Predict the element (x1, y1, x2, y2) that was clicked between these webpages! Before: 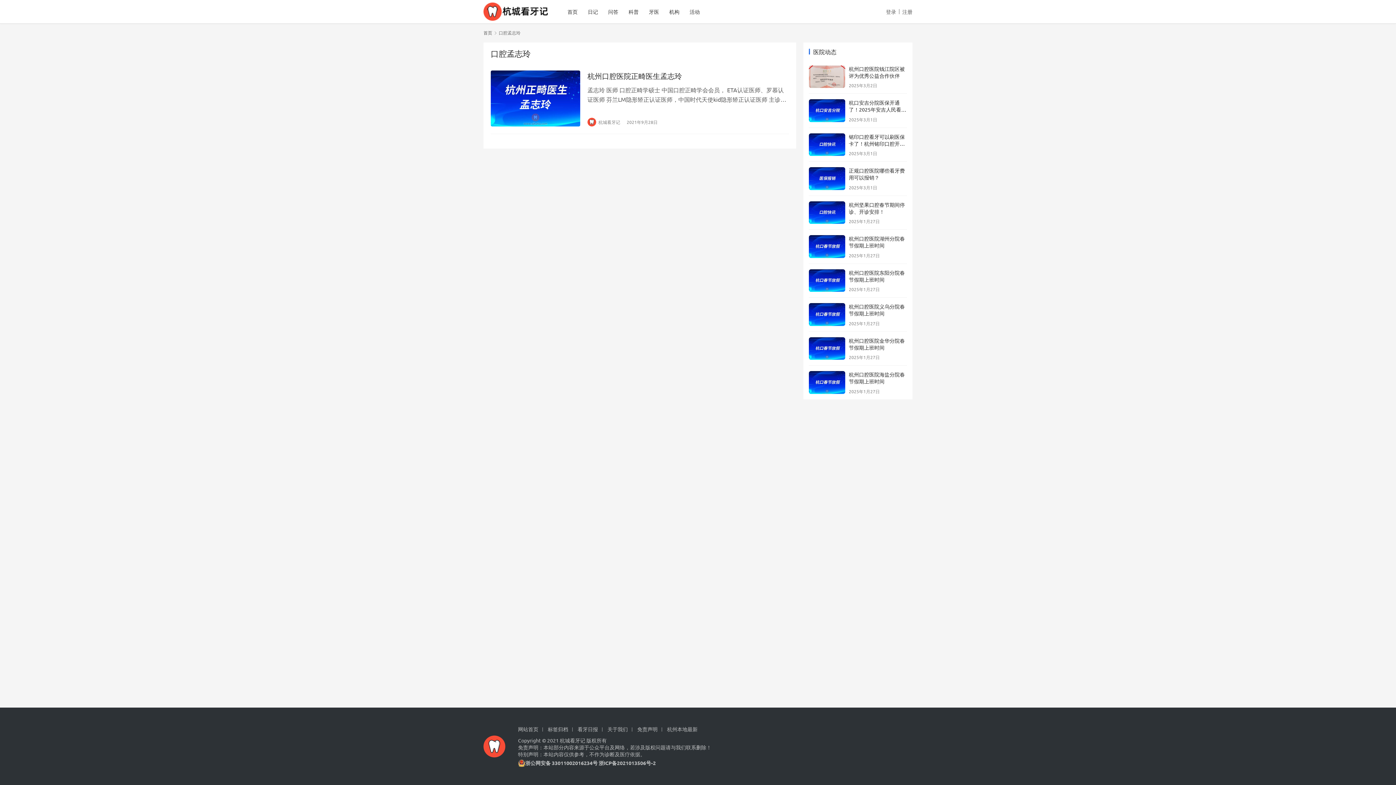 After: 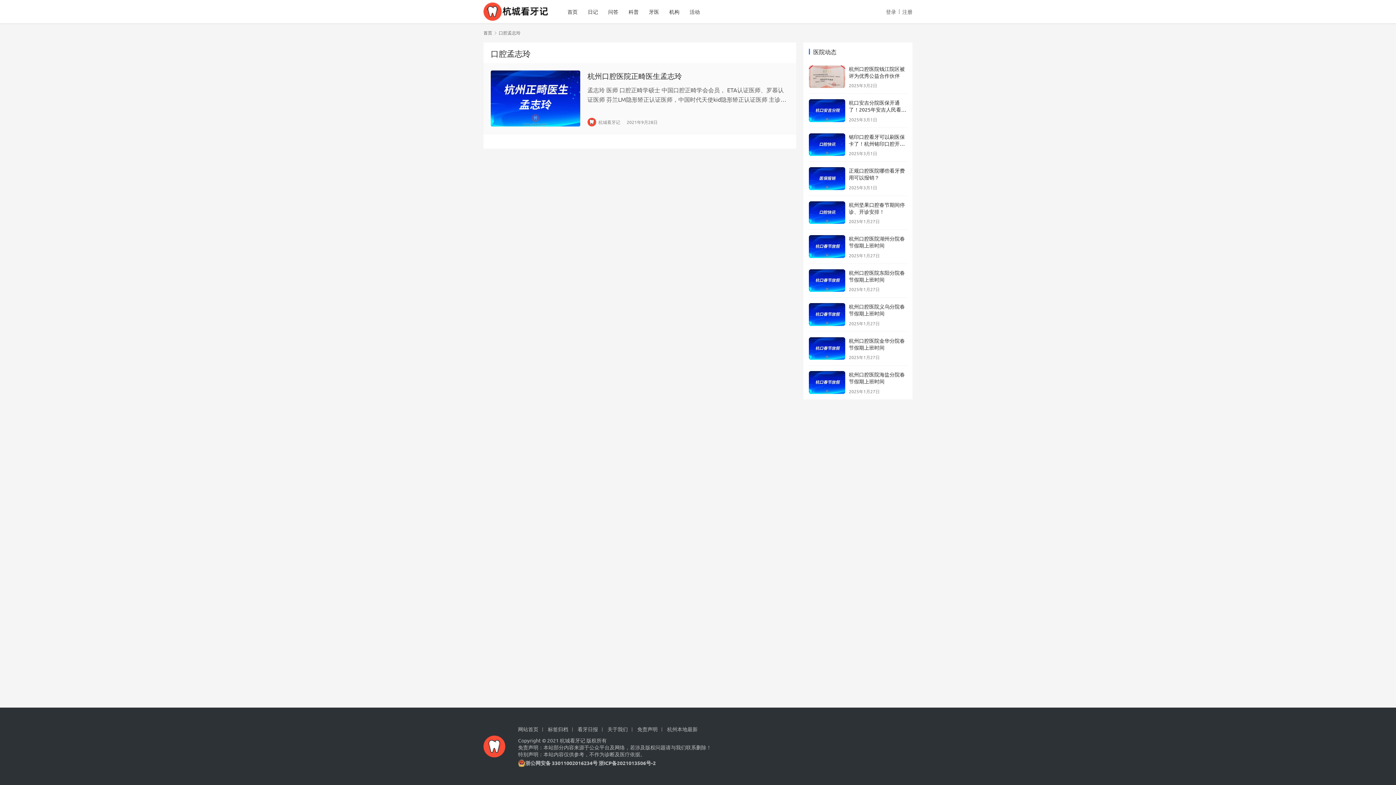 Action: bbox: (490, 70, 580, 126)